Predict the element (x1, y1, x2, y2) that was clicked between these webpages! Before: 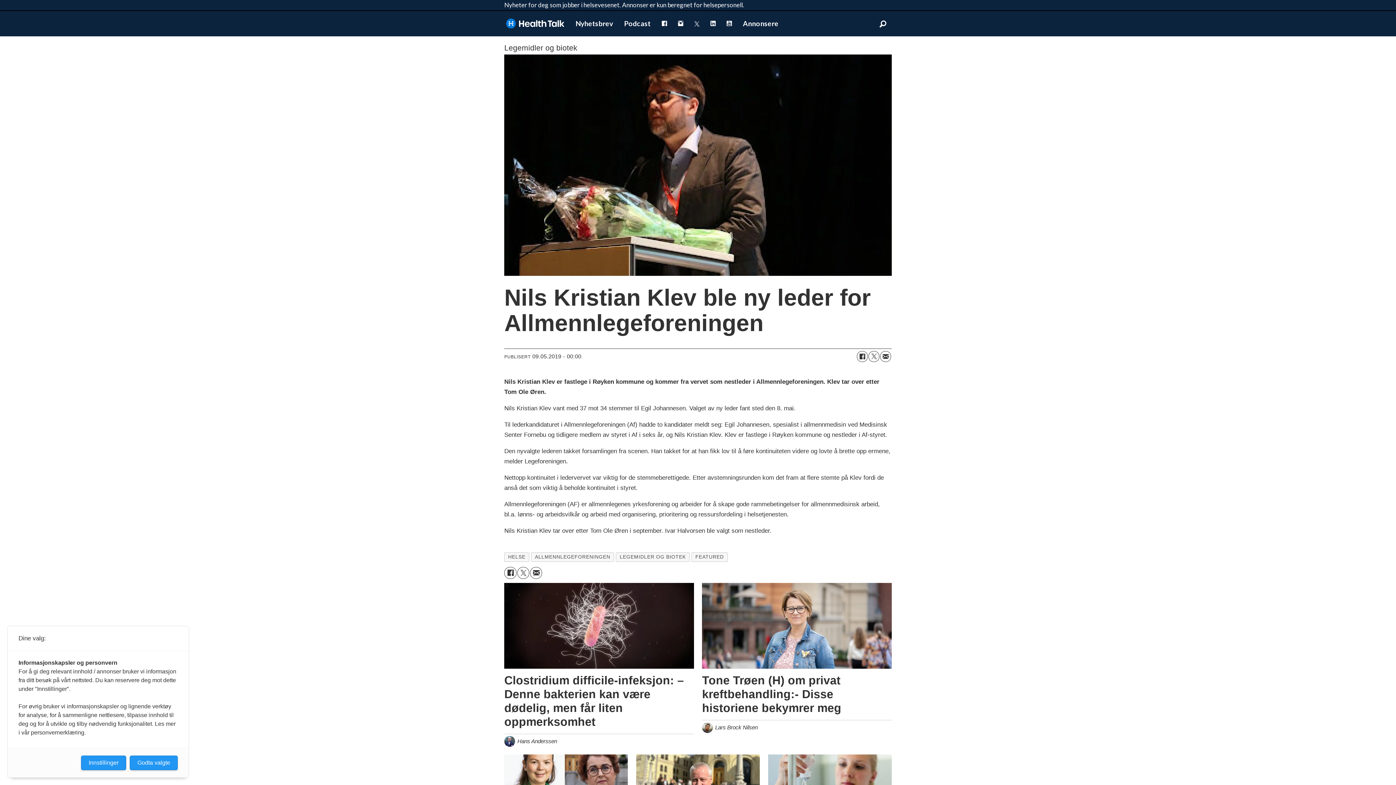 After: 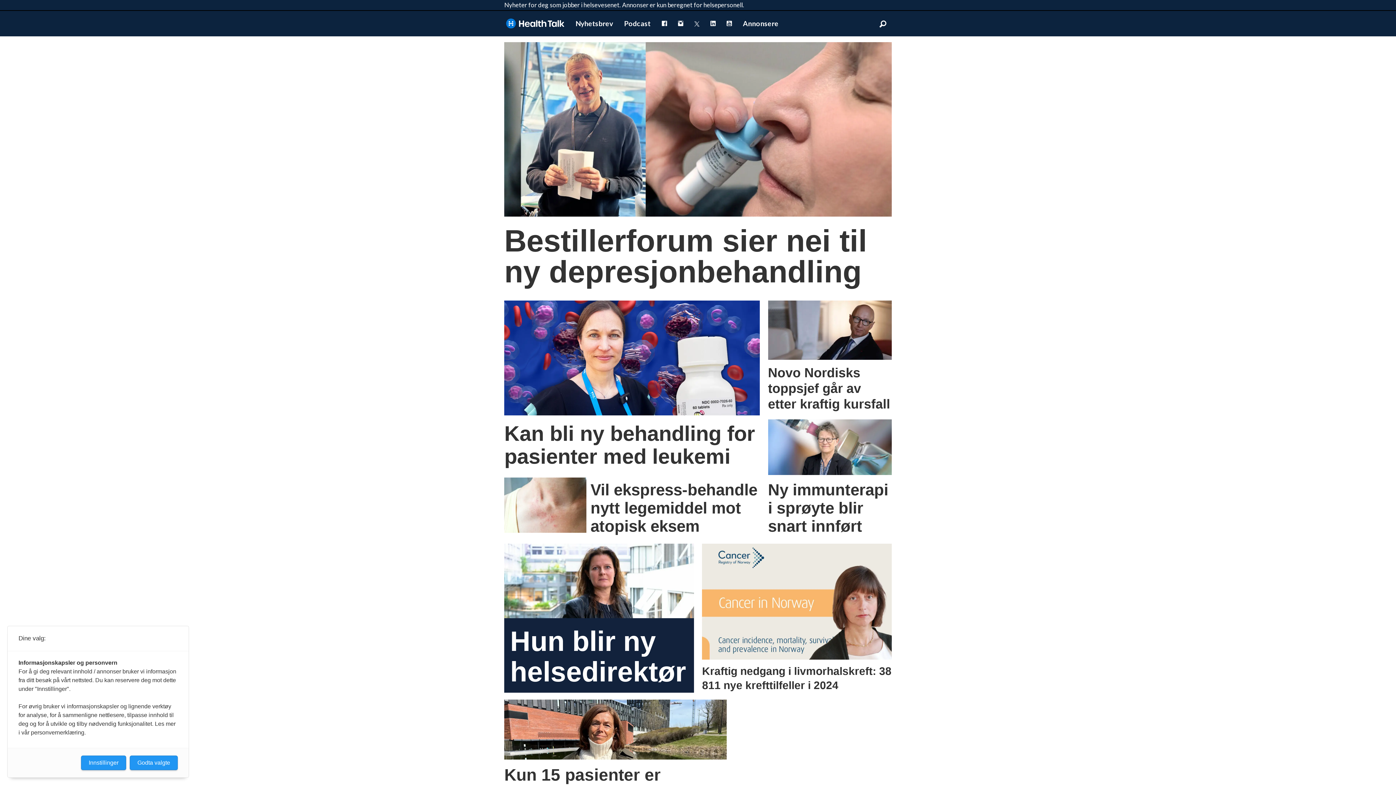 Action: label: Gå til forside bbox: (506, 18, 564, 28)